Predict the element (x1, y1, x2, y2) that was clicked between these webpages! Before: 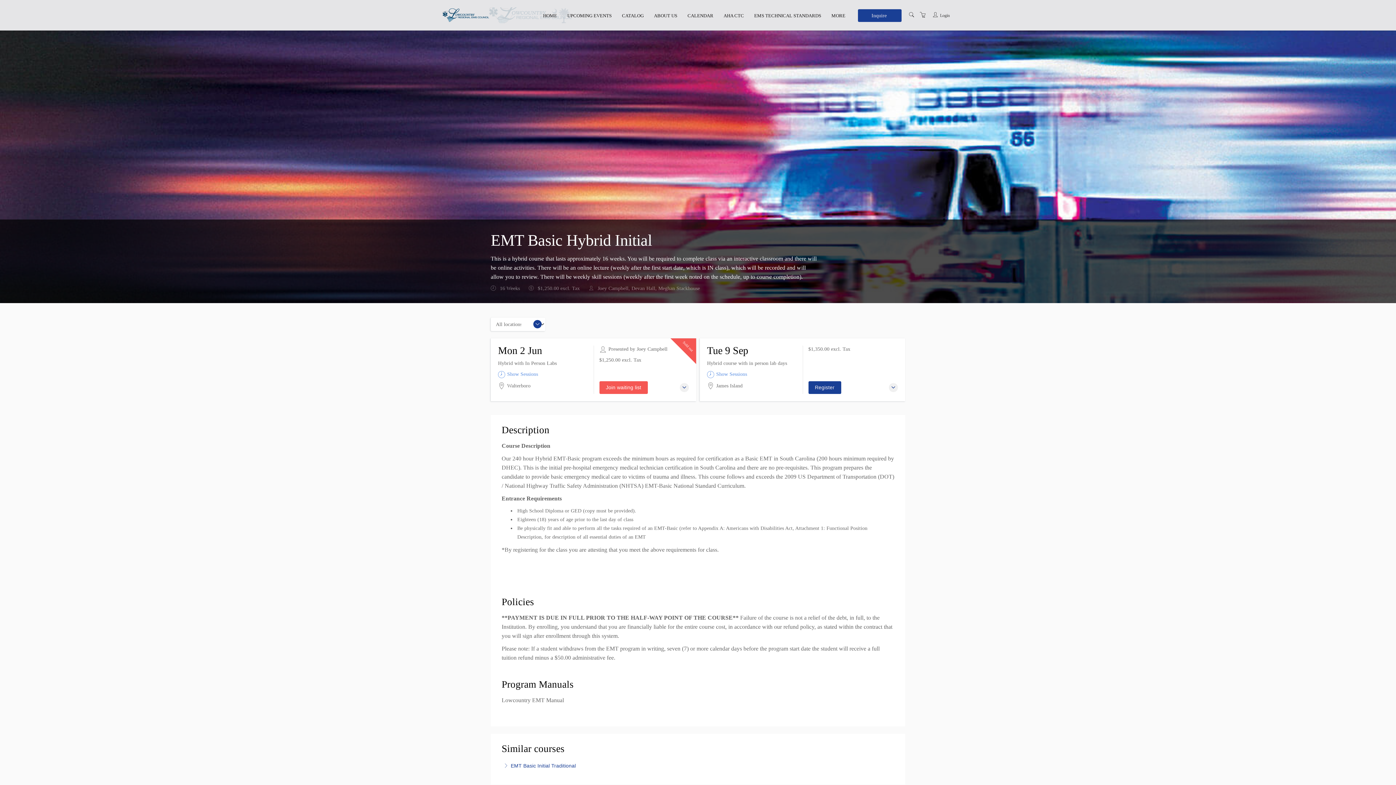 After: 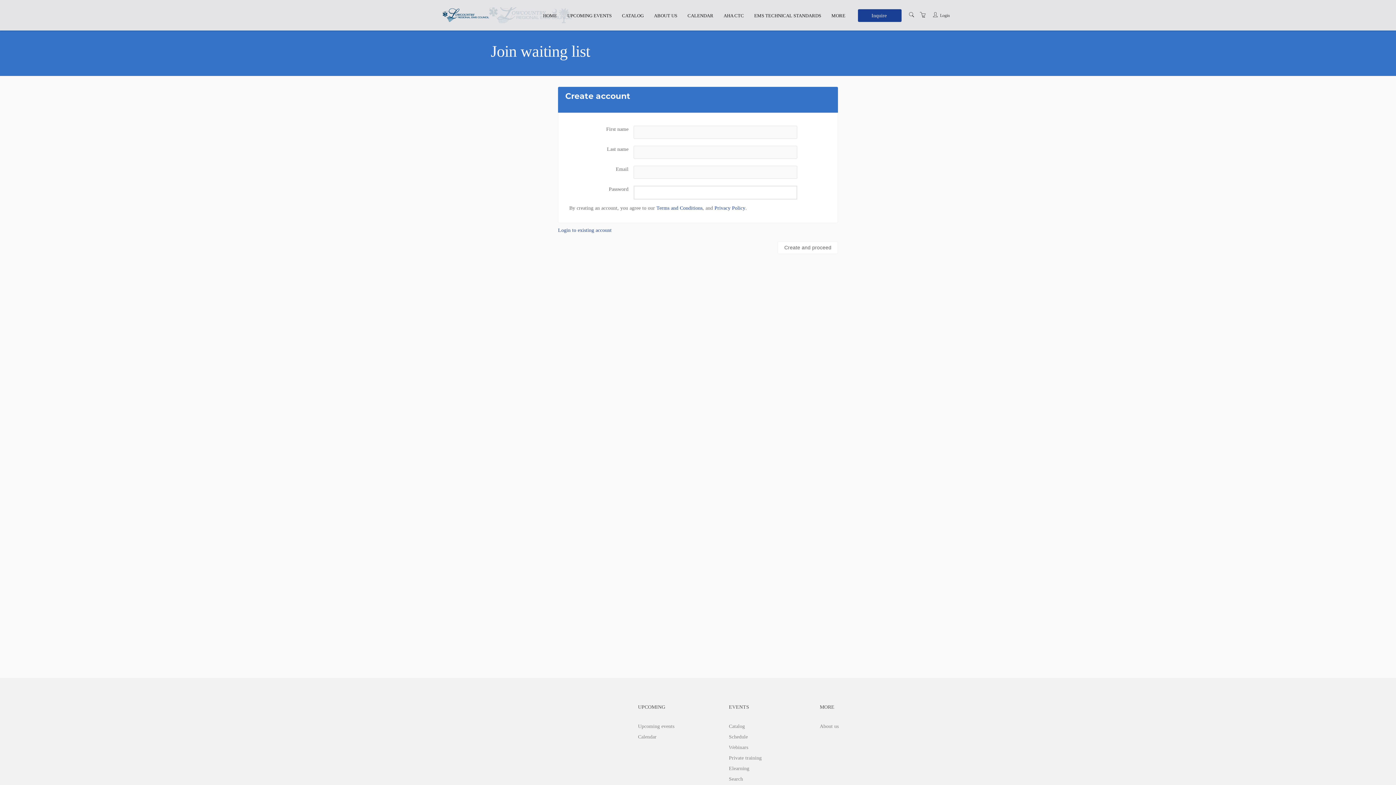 Action: label: Join waiting list bbox: (599, 381, 647, 394)